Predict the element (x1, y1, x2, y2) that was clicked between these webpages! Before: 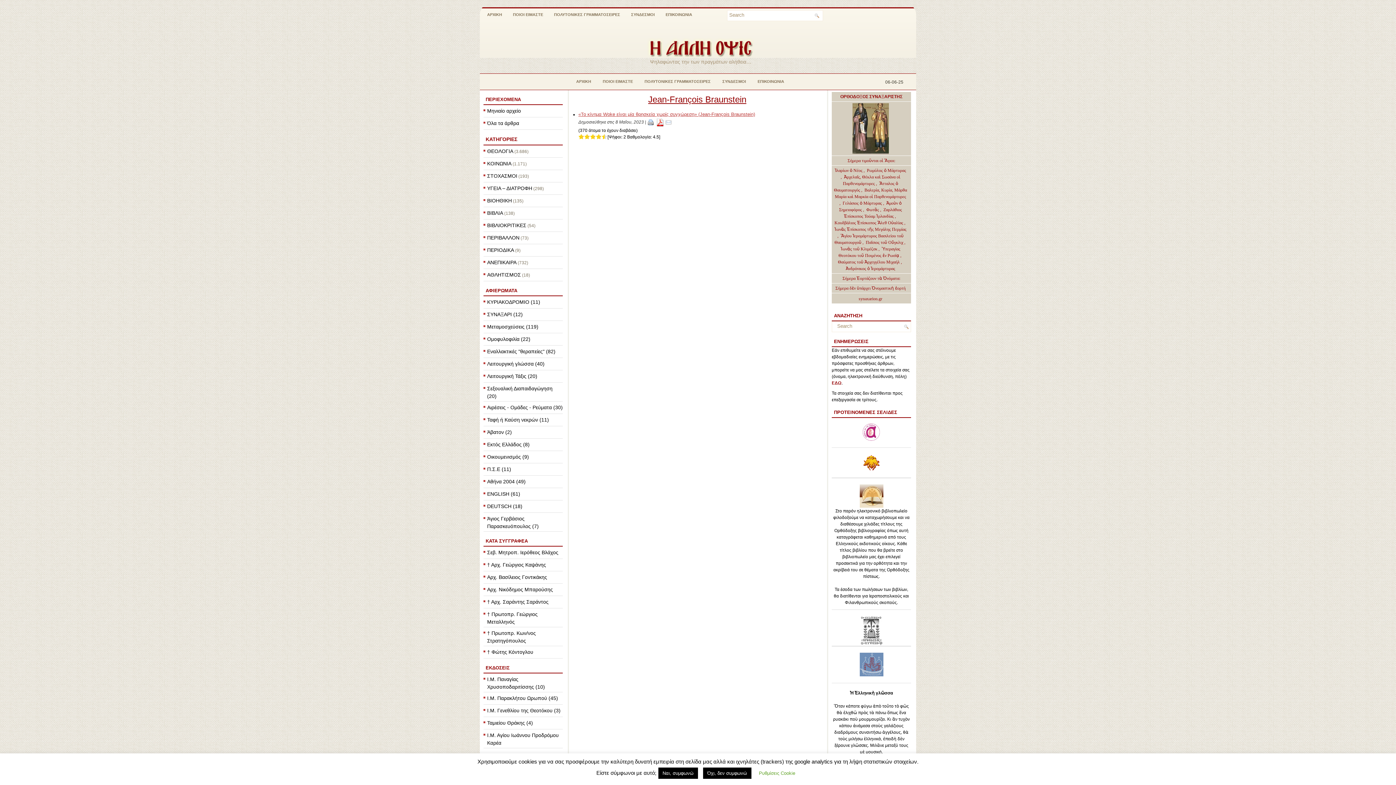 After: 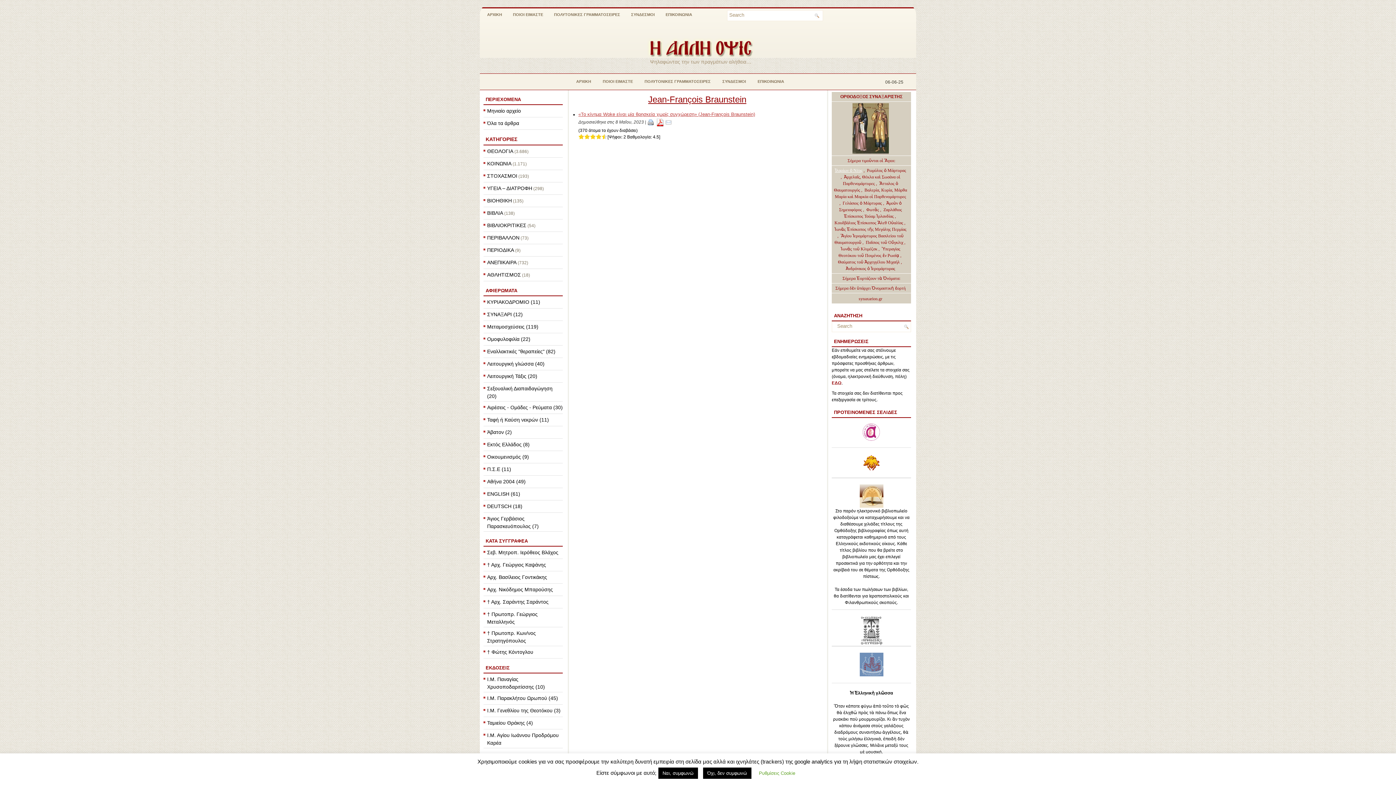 Action: bbox: (835, 168, 862, 173) label: Ἱλαρίων ὁ Νέος